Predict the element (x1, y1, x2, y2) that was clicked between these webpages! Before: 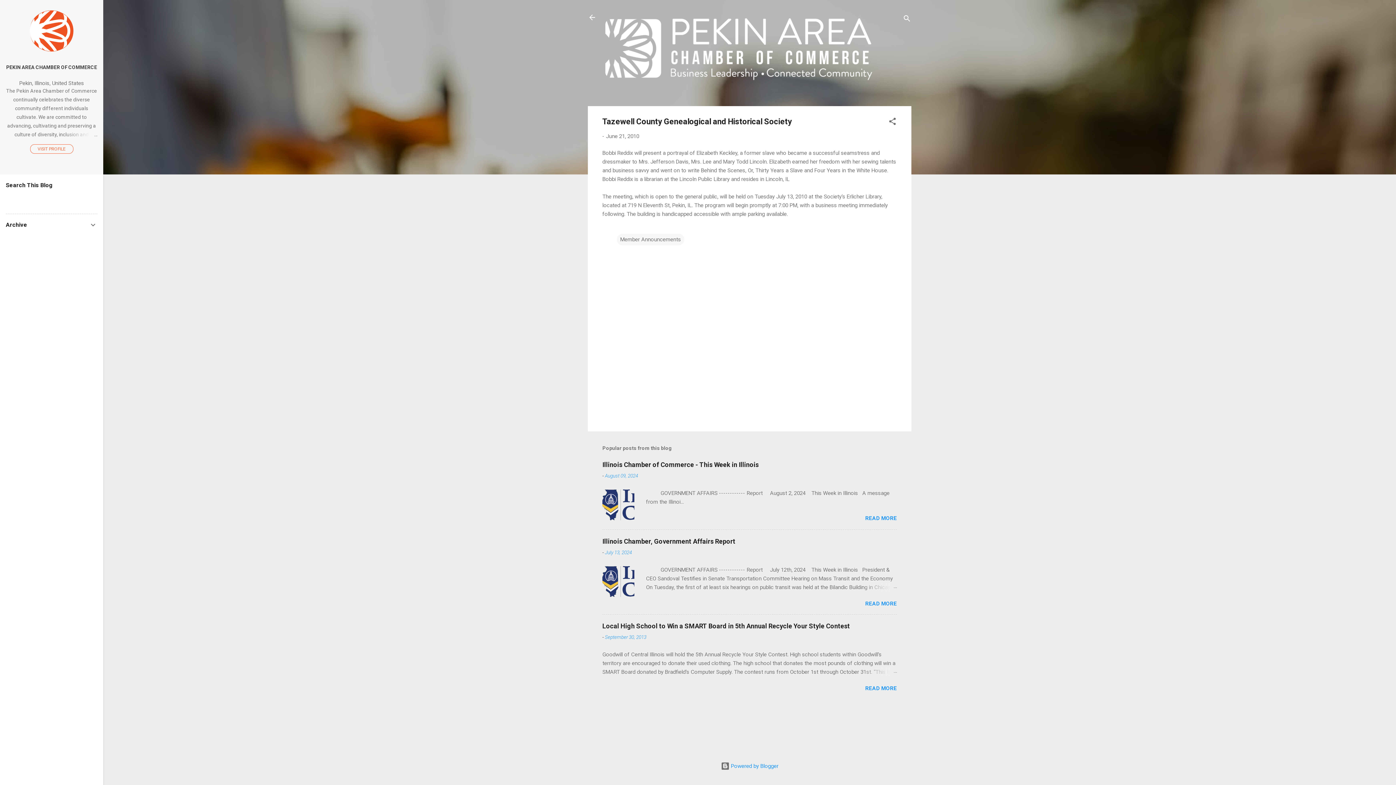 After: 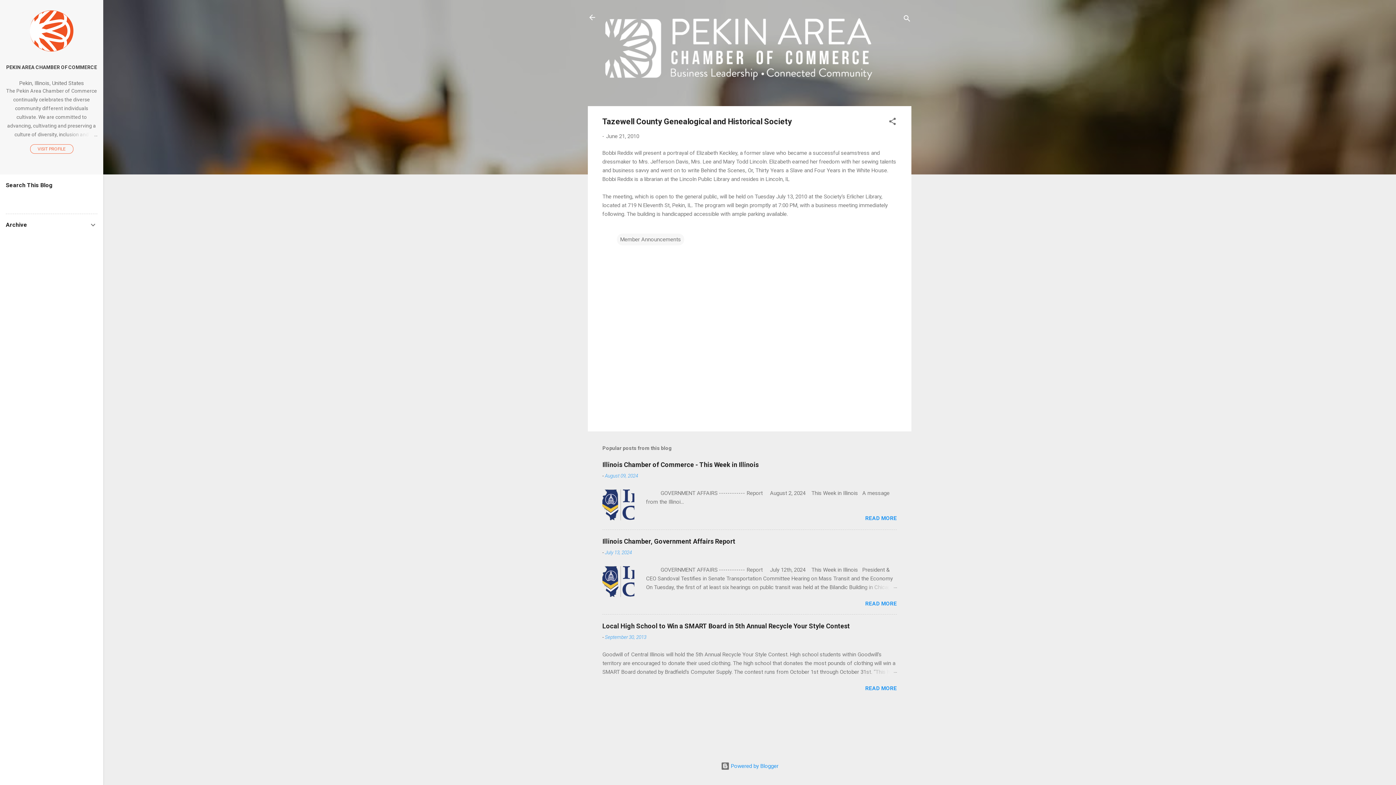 Action: label: June 21, 2010 bbox: (606, 133, 639, 139)